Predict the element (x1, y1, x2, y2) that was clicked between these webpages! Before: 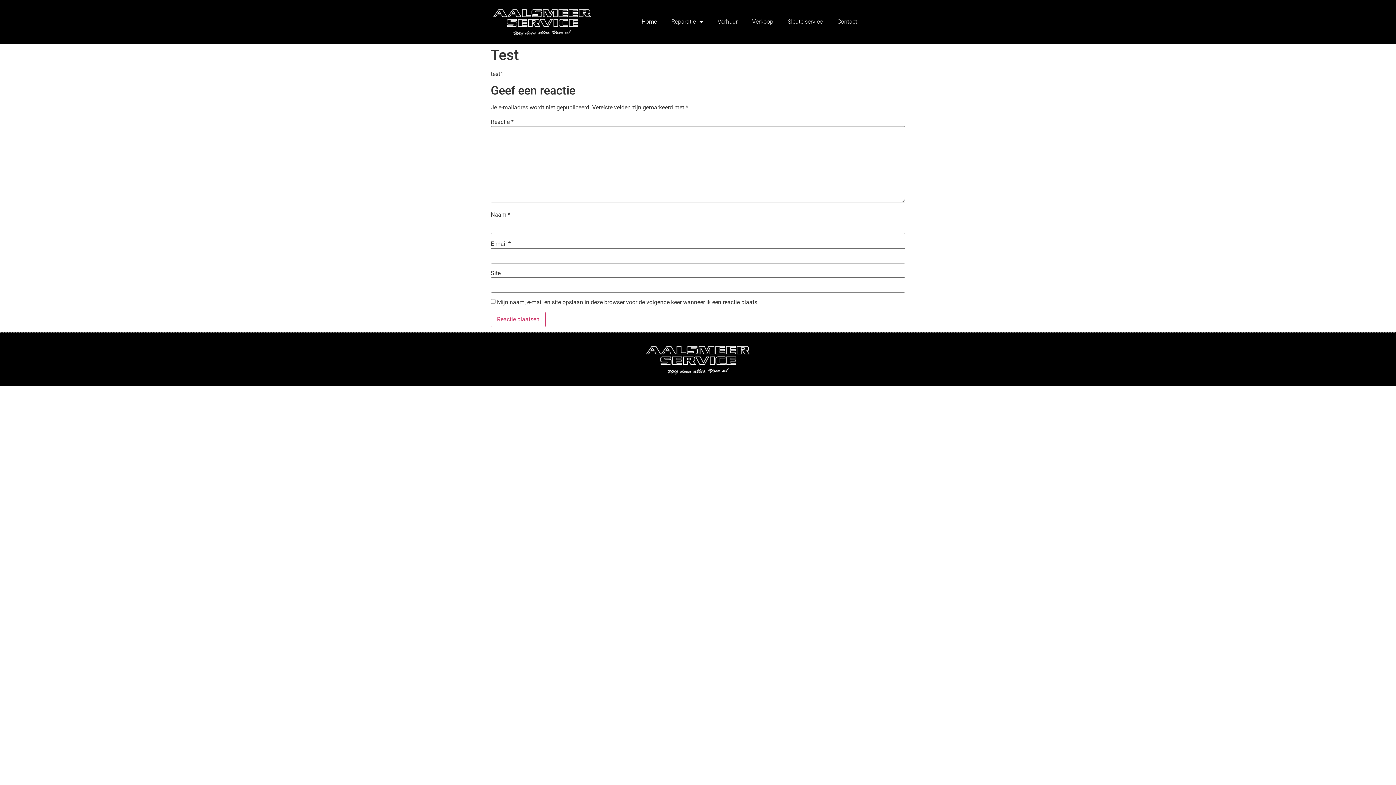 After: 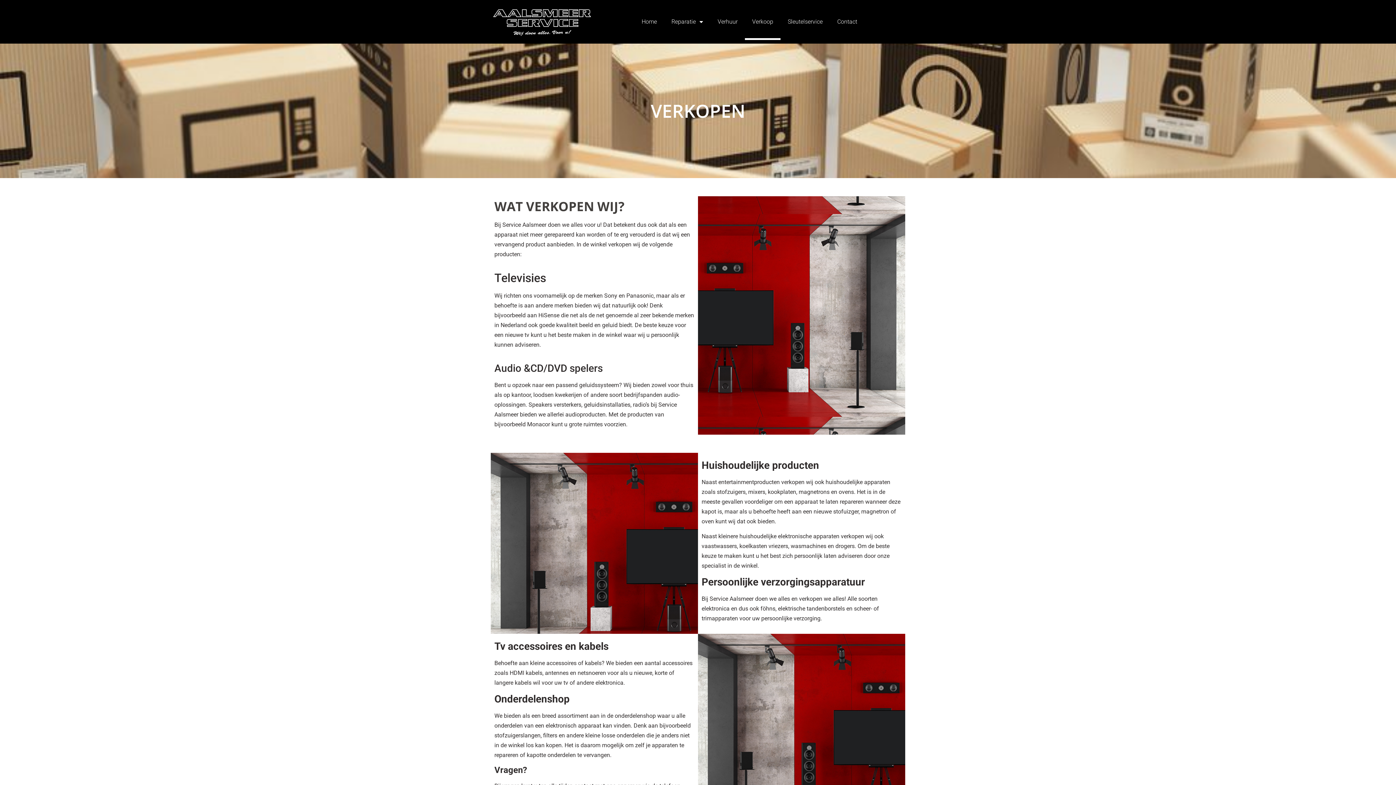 Action: label: Verkoop bbox: (745, 3, 780, 40)